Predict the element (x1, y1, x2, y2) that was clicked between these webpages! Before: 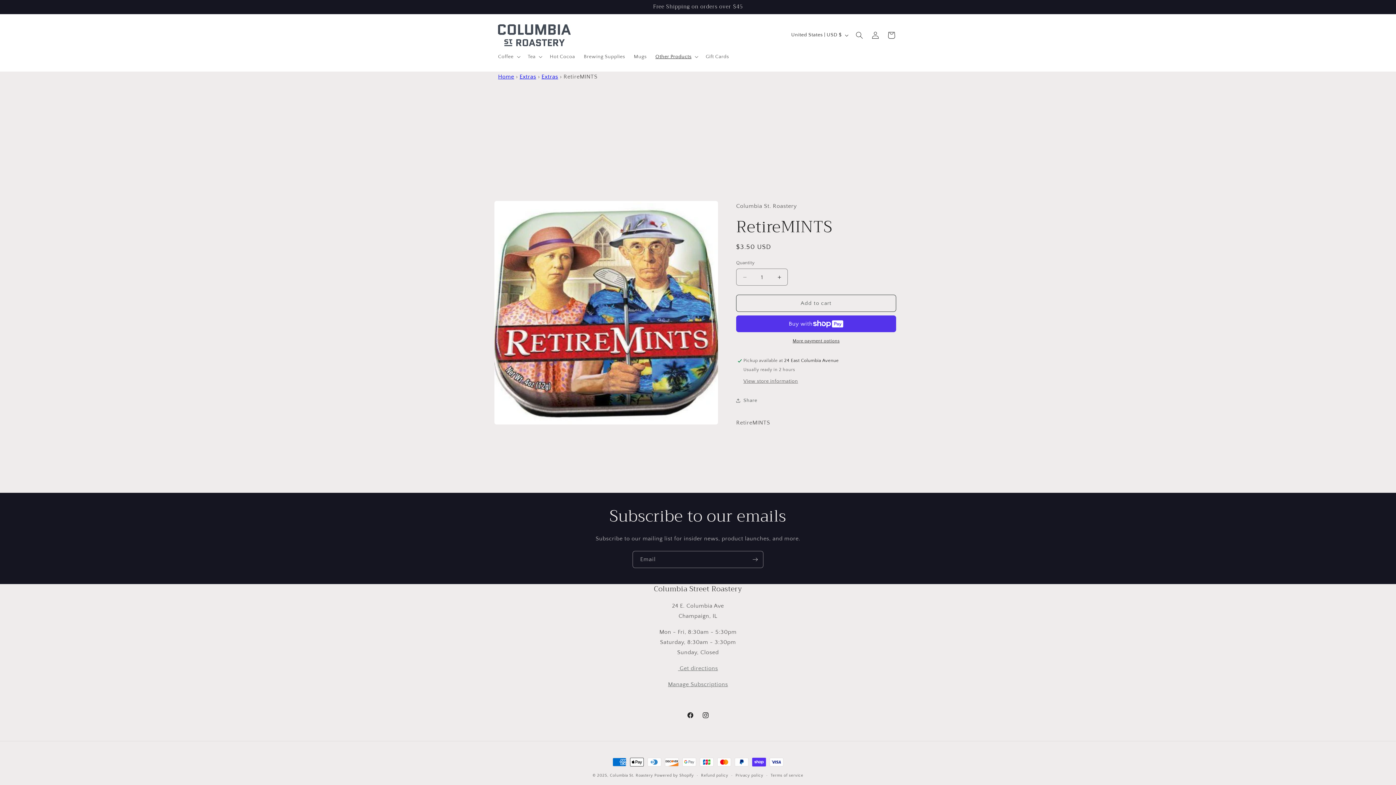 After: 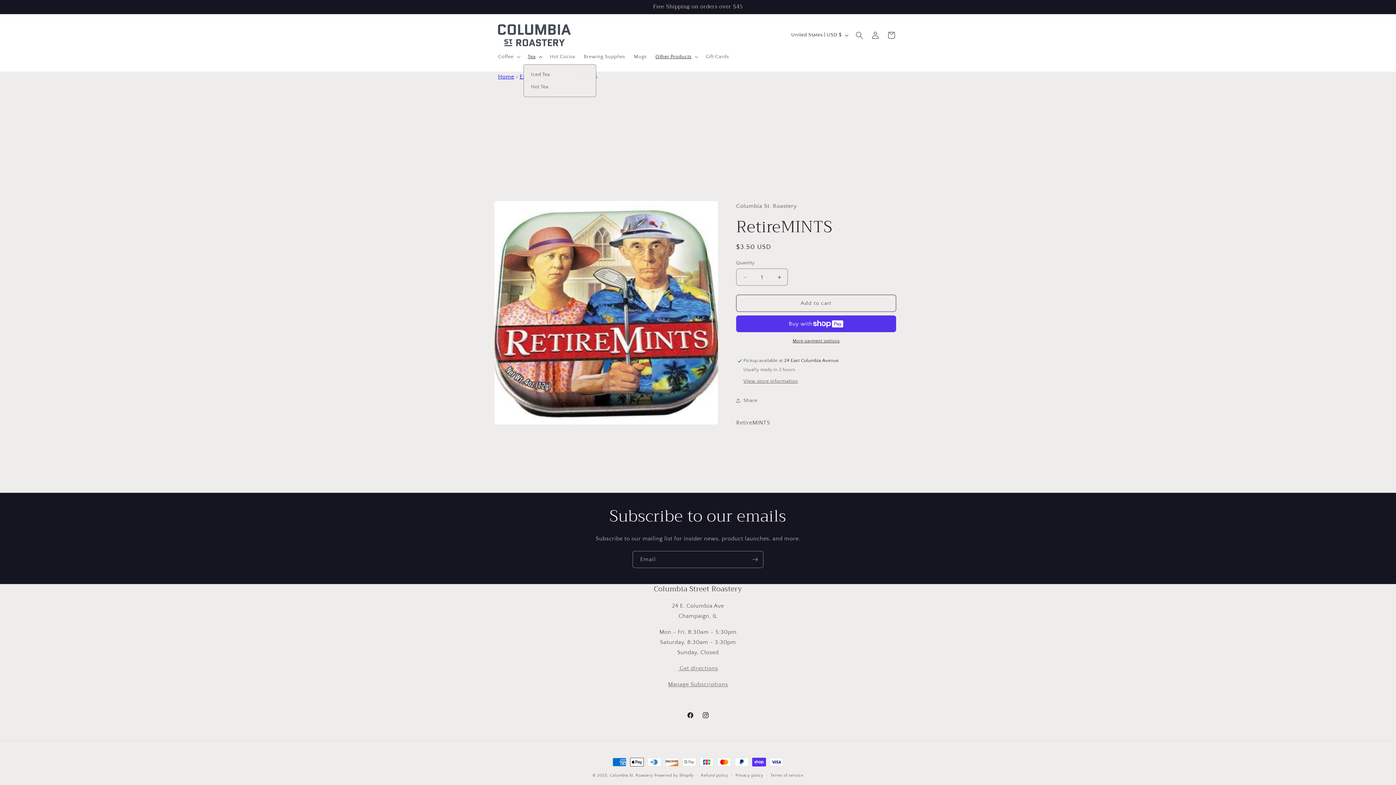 Action: label: Tea bbox: (523, 48, 545, 64)